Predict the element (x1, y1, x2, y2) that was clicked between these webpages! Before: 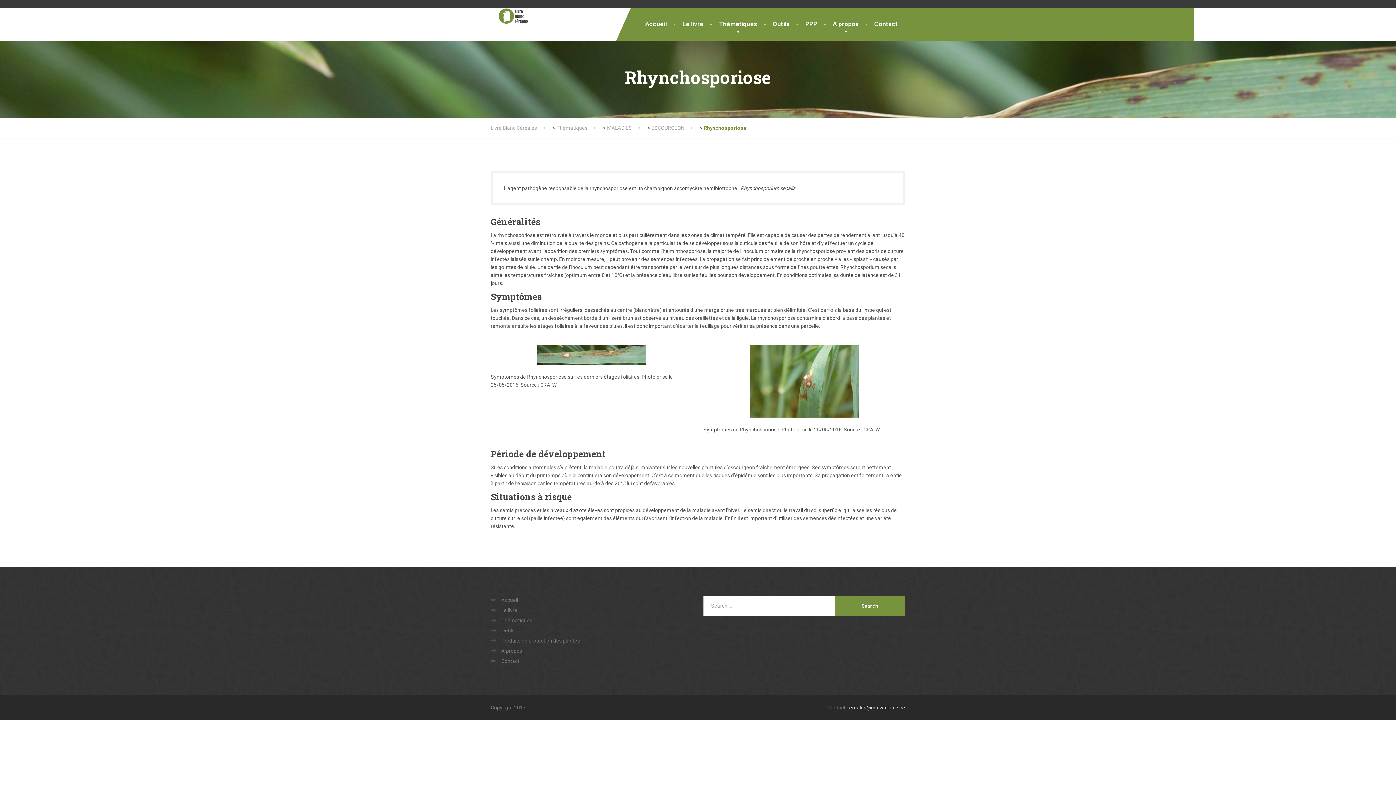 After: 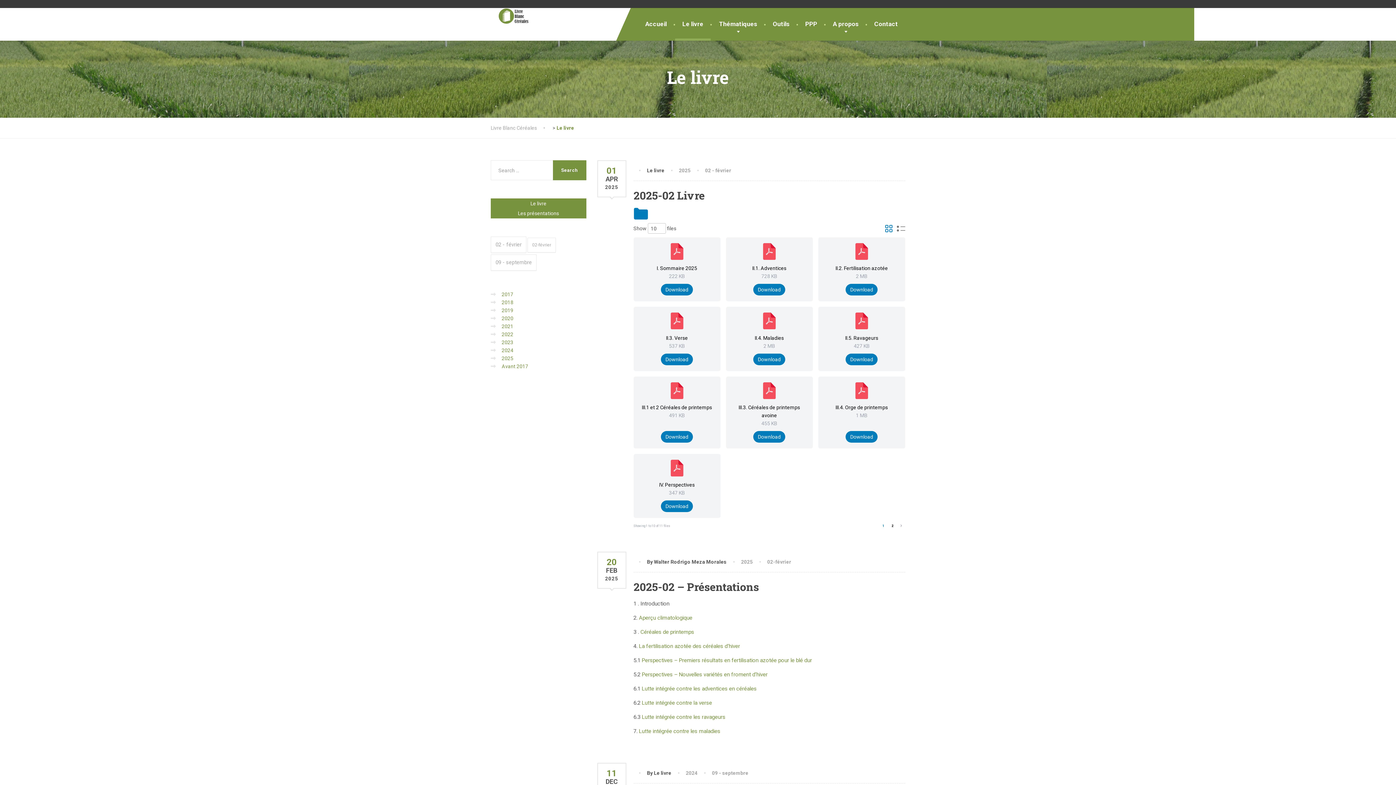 Action: label: Le livre bbox: (675, 8, 710, 40)